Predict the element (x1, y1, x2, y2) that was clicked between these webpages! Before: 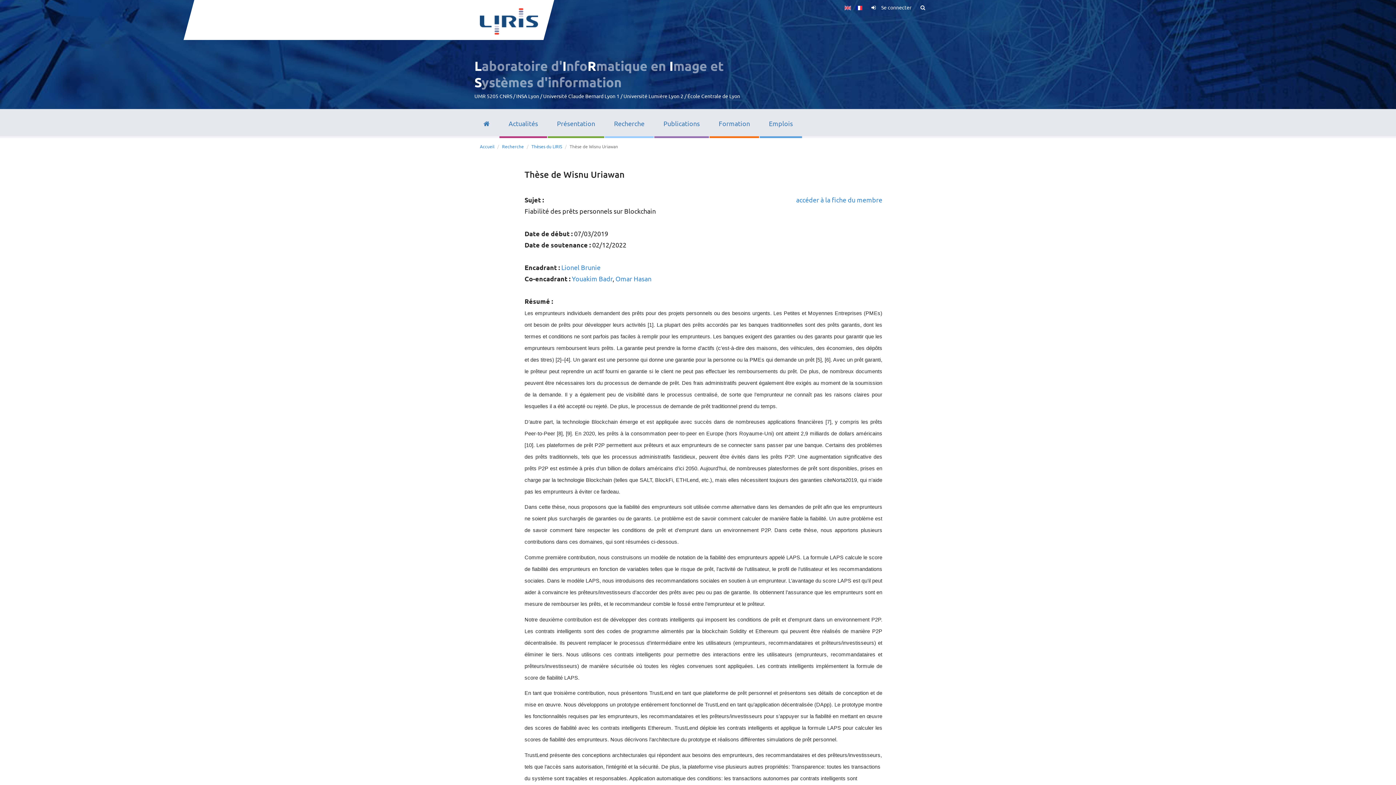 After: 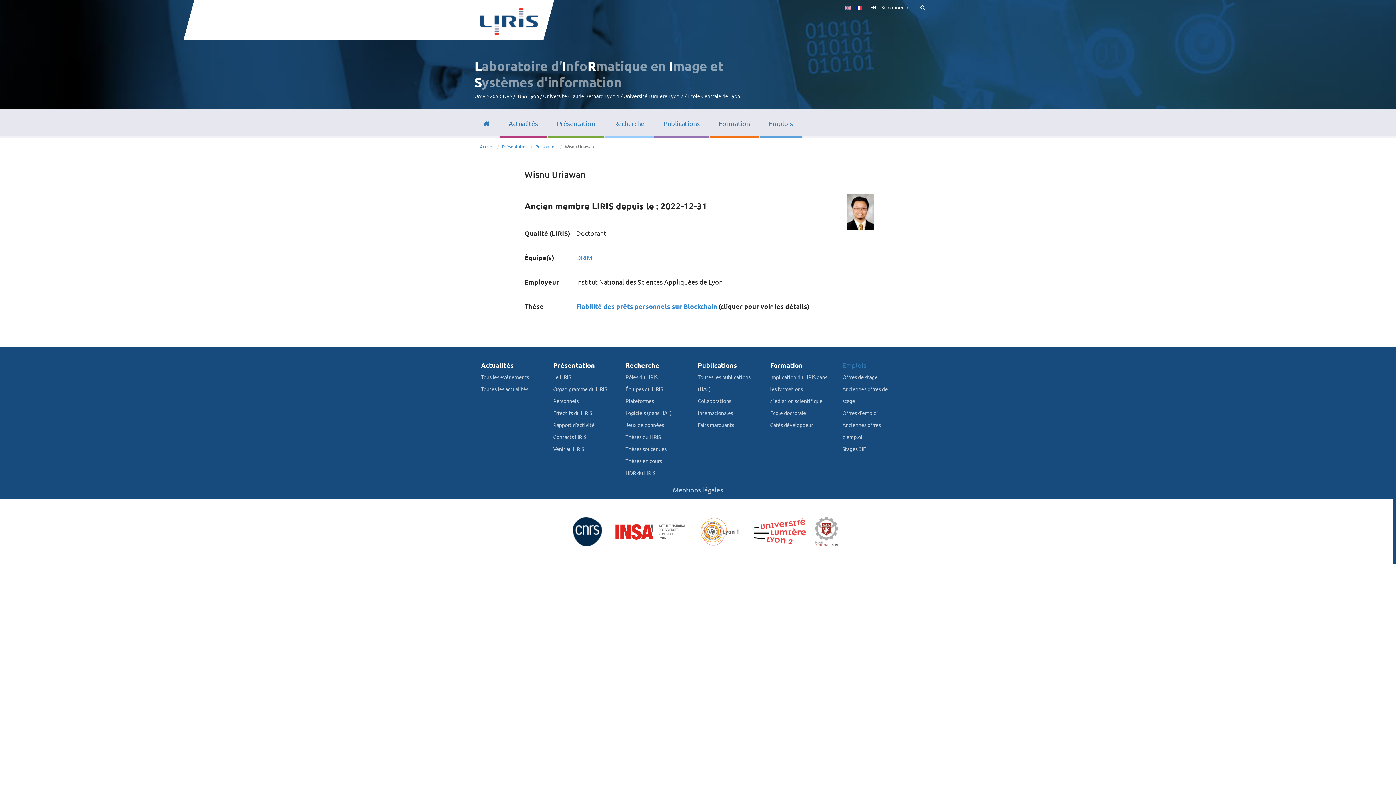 Action: bbox: (796, 196, 882, 203) label: accéder à la fiche du membre